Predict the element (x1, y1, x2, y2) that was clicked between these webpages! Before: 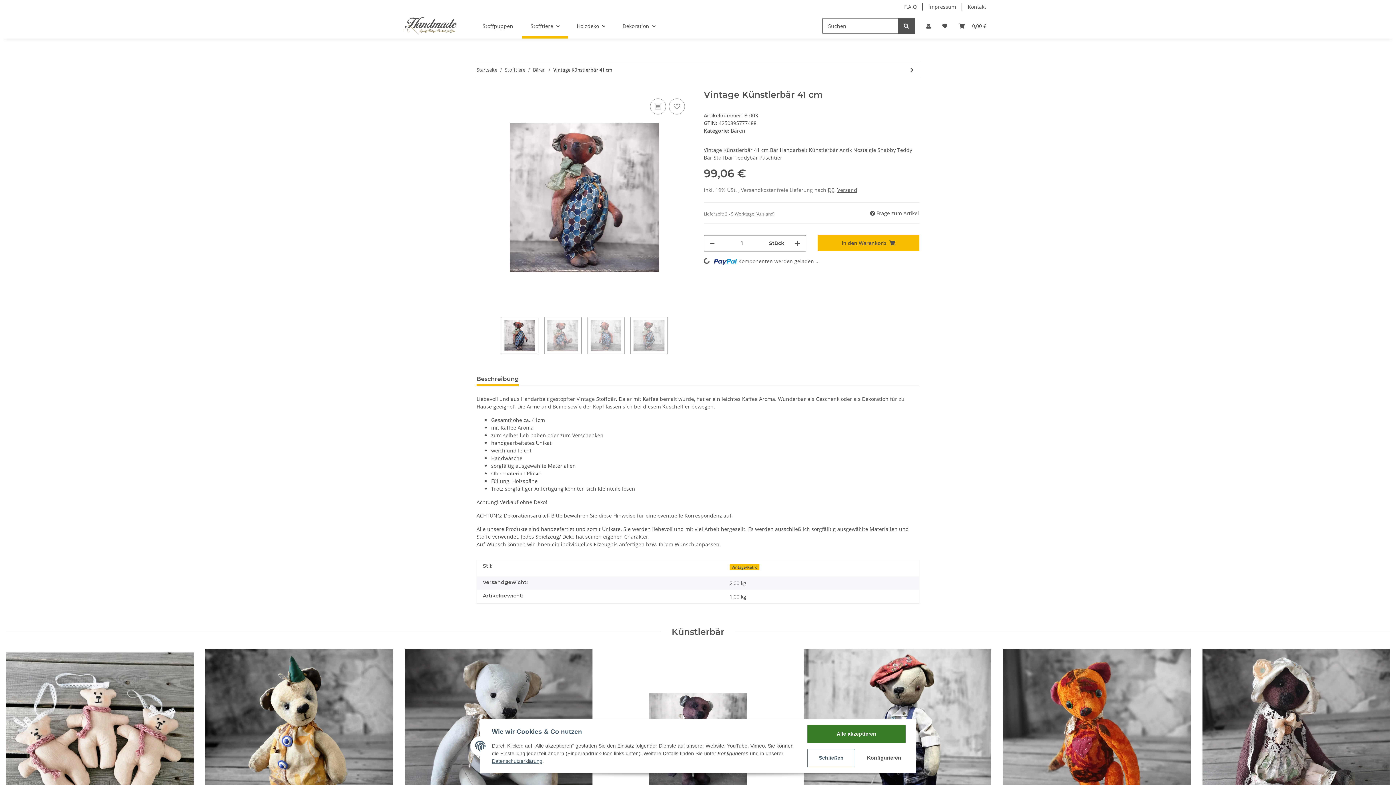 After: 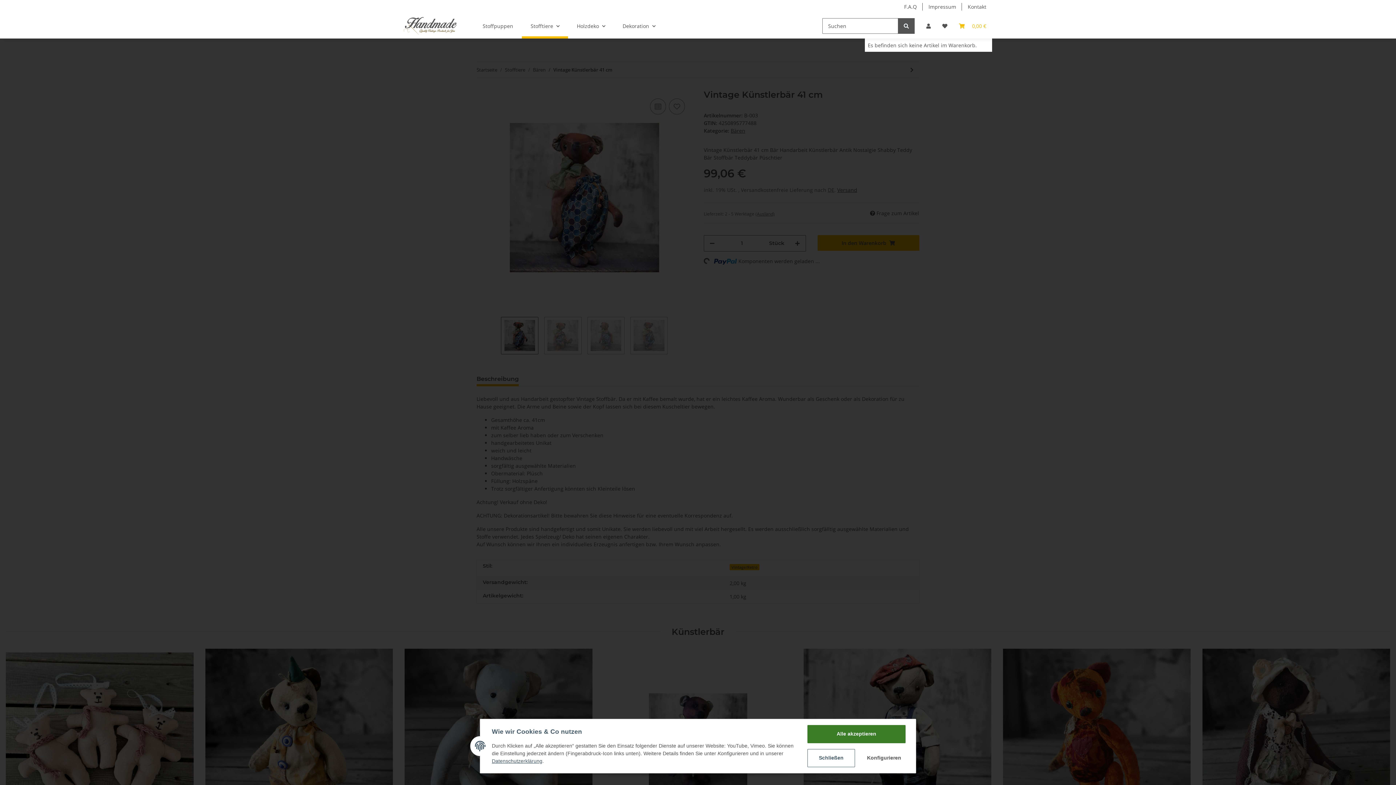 Action: label: Warenkorb bbox: (953, 13, 992, 38)